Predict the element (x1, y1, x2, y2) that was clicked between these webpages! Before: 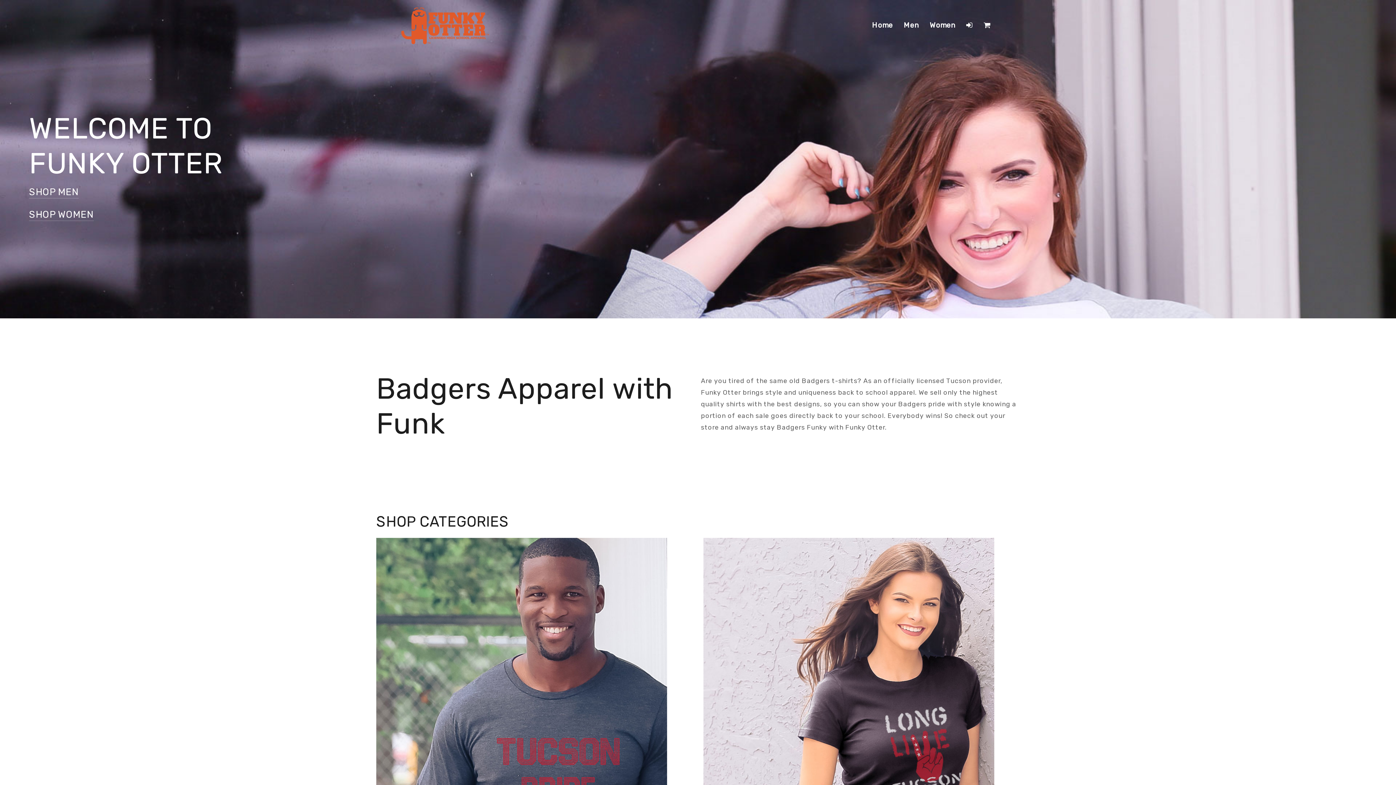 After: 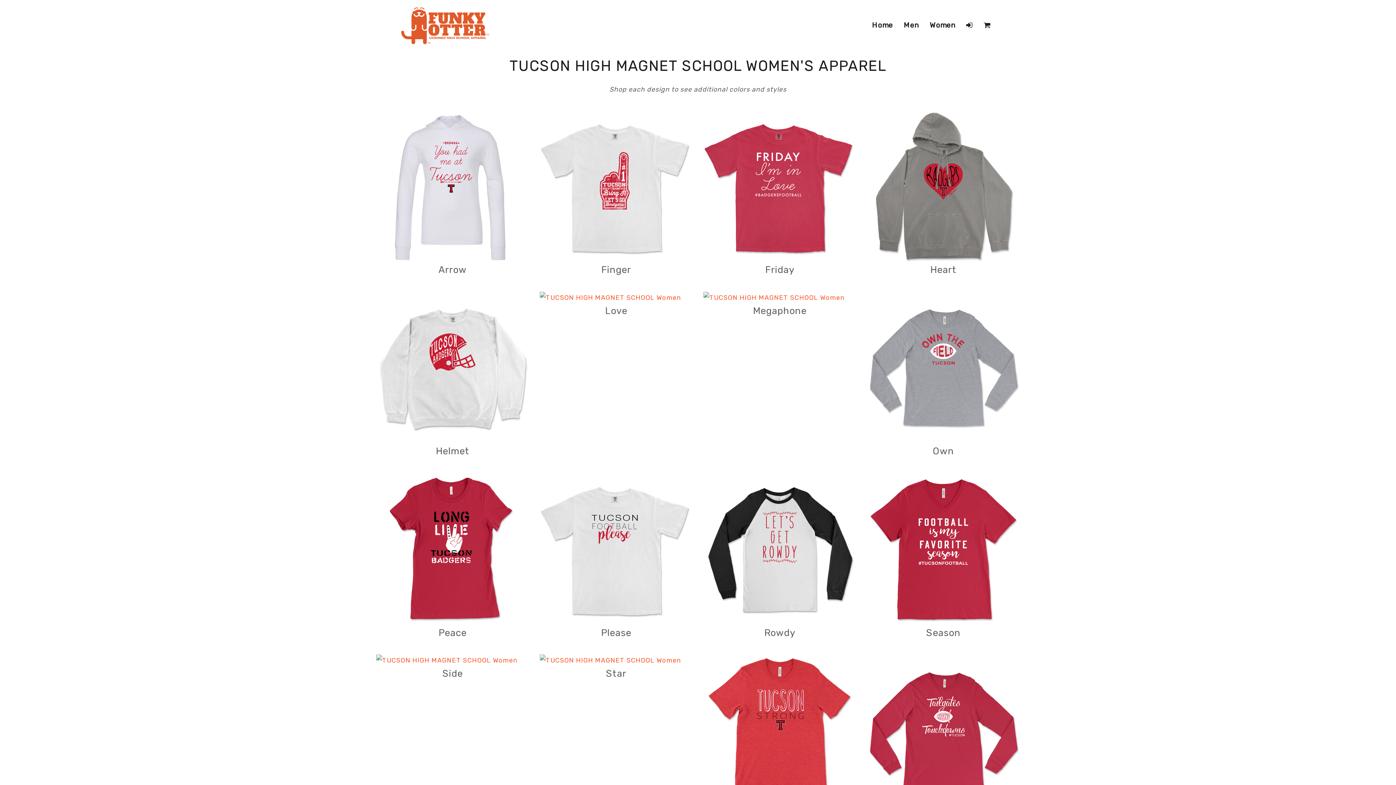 Action: bbox: (703, 679, 994, 687)